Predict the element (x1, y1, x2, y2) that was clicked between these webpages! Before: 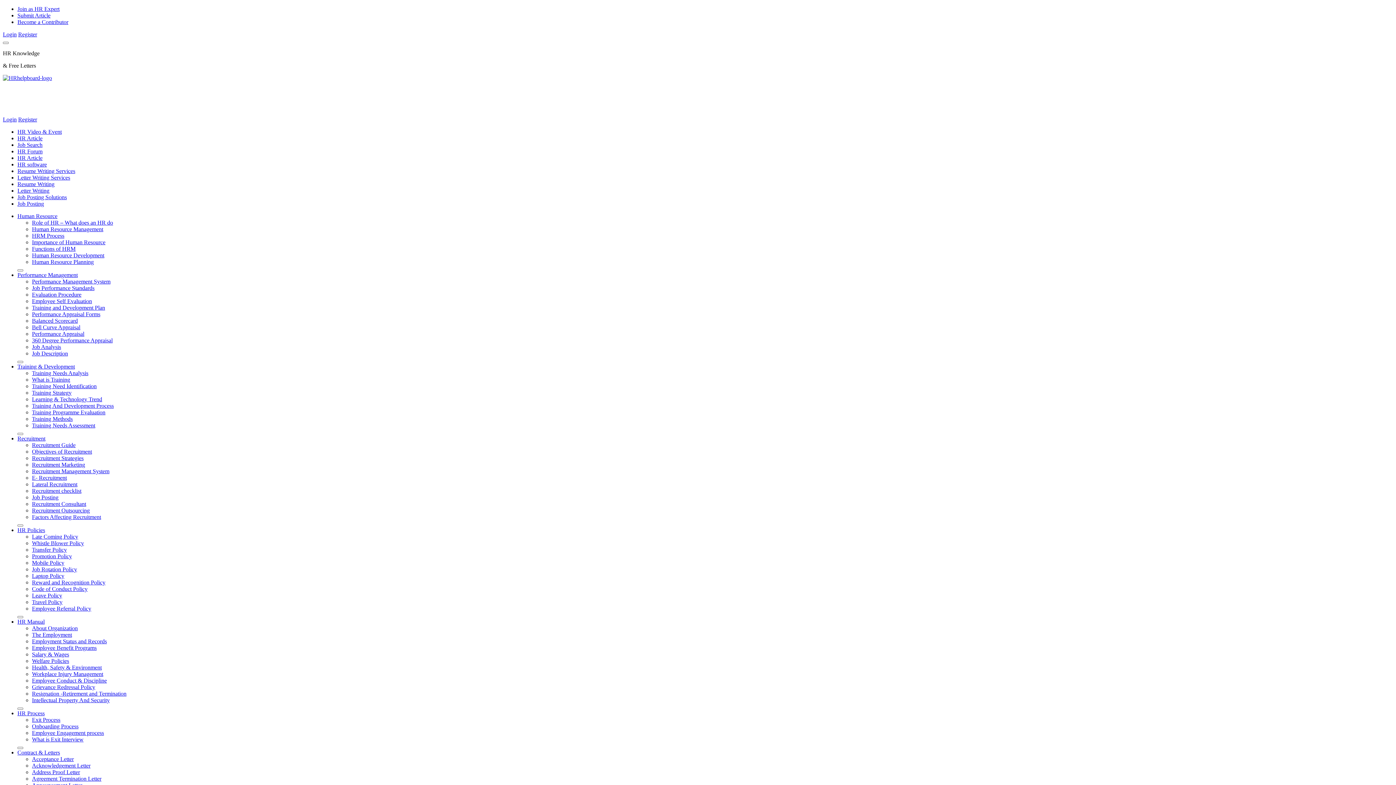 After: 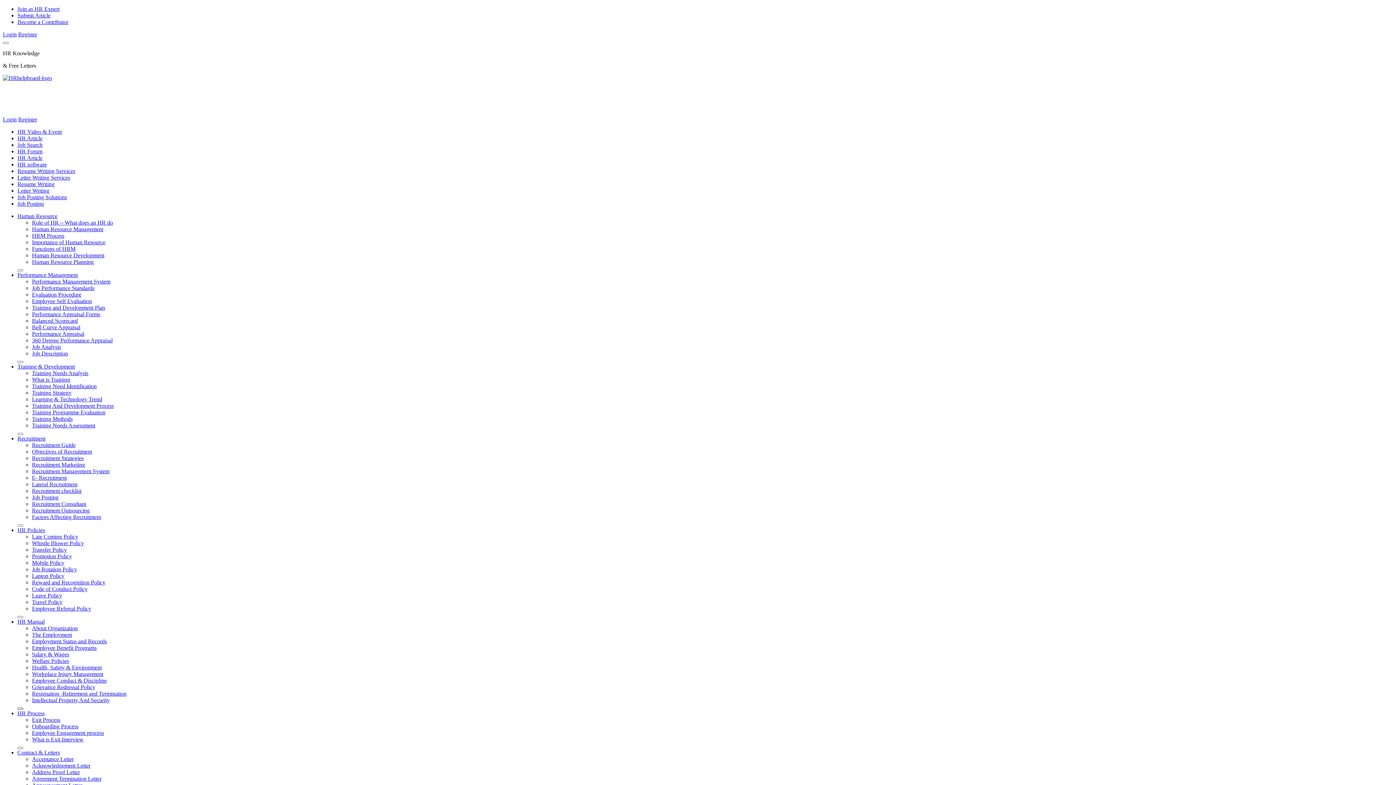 Action: bbox: (17, 708, 23, 710)